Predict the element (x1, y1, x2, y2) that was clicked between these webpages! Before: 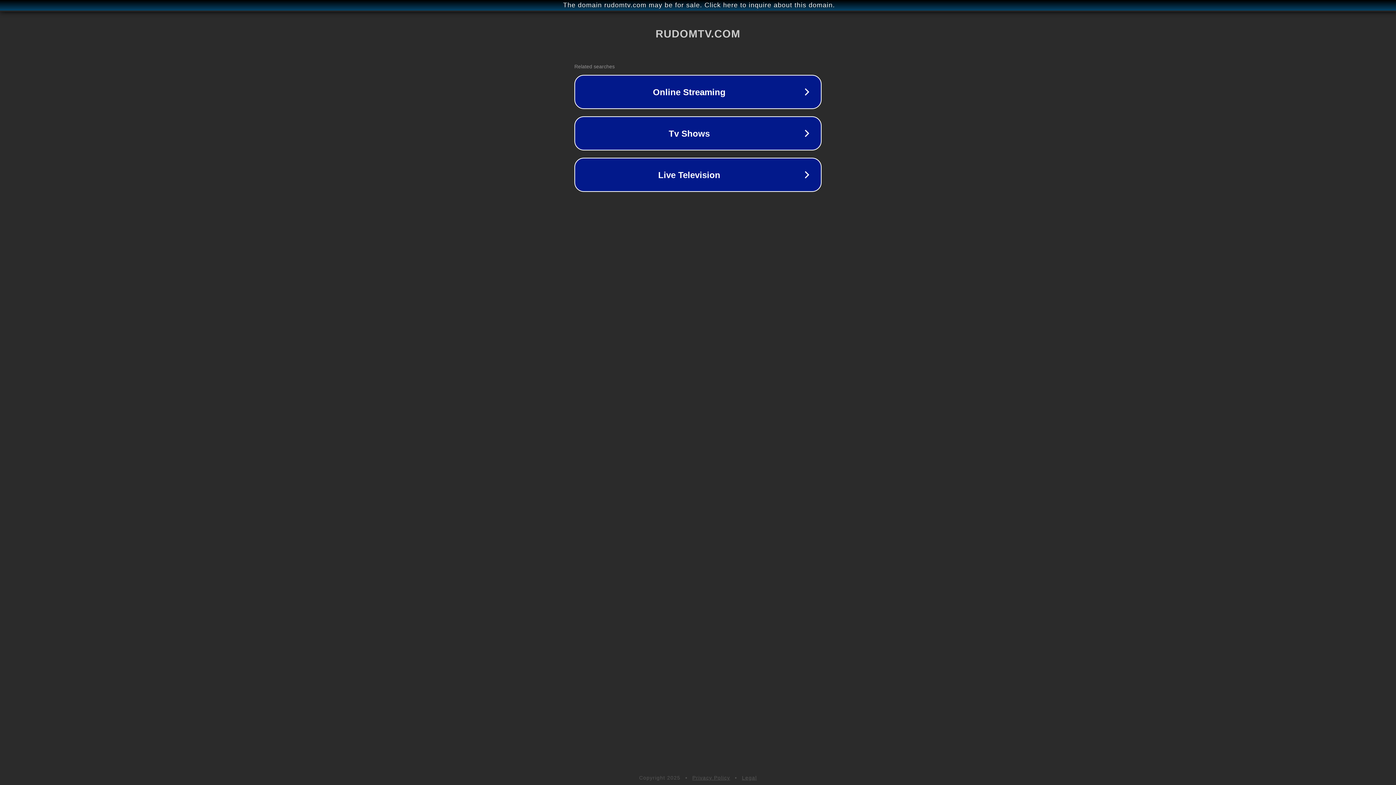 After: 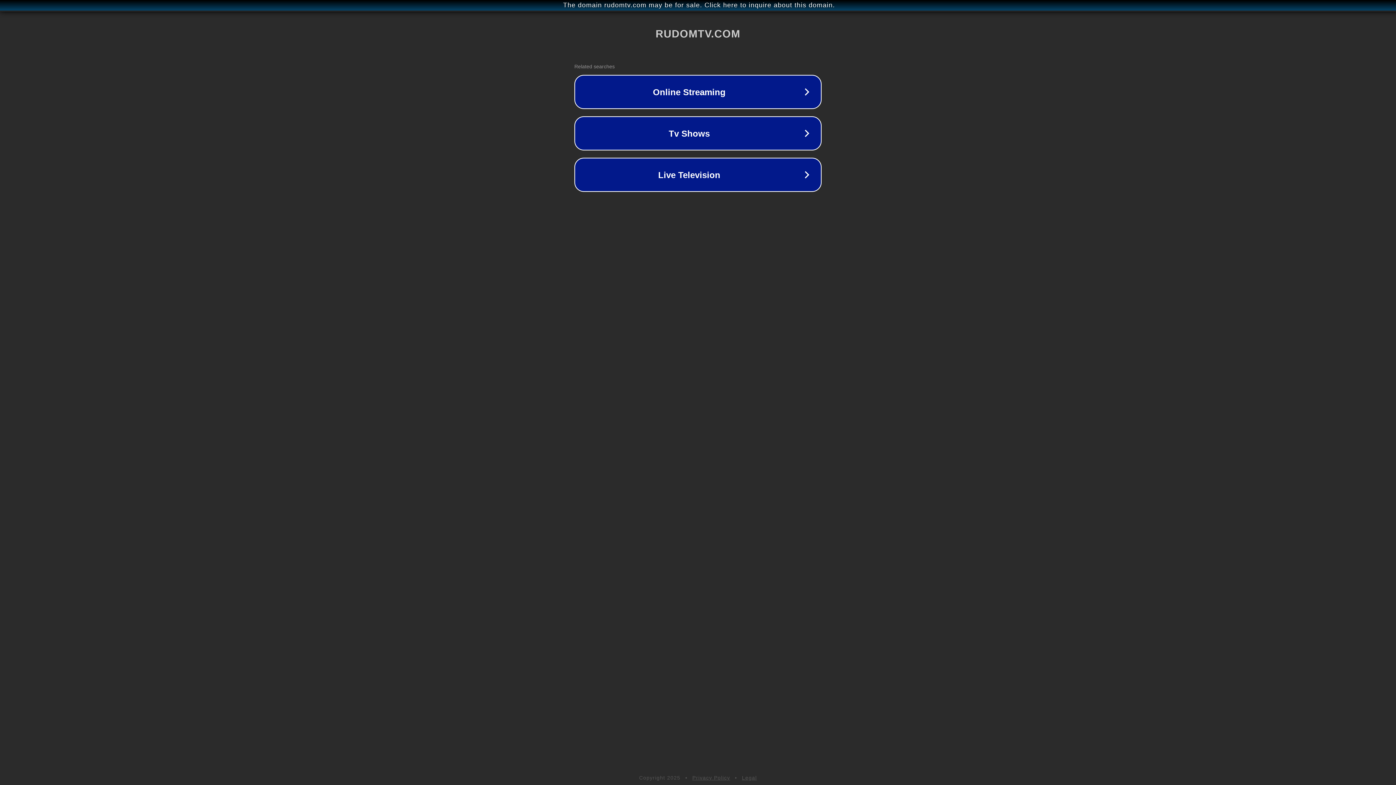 Action: label: Legal bbox: (742, 775, 757, 781)